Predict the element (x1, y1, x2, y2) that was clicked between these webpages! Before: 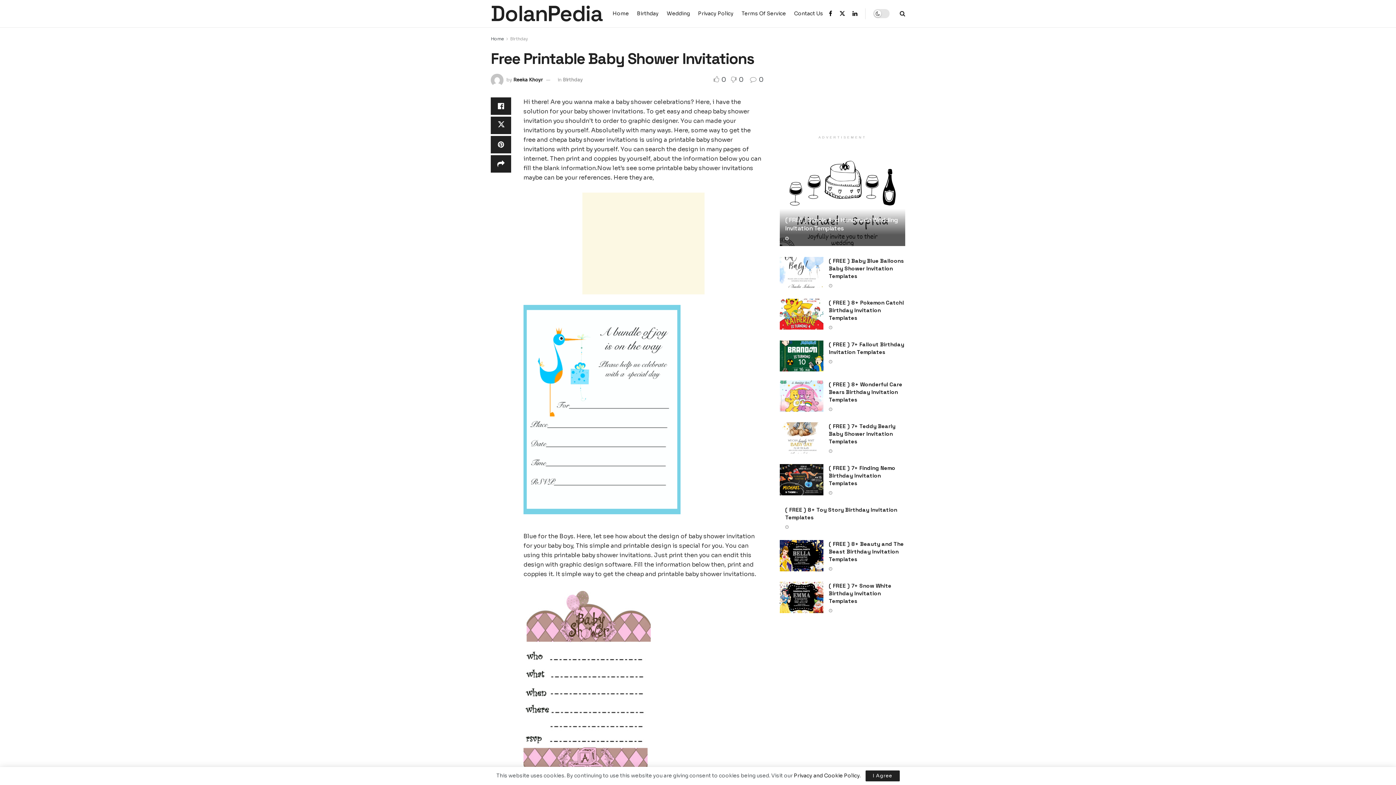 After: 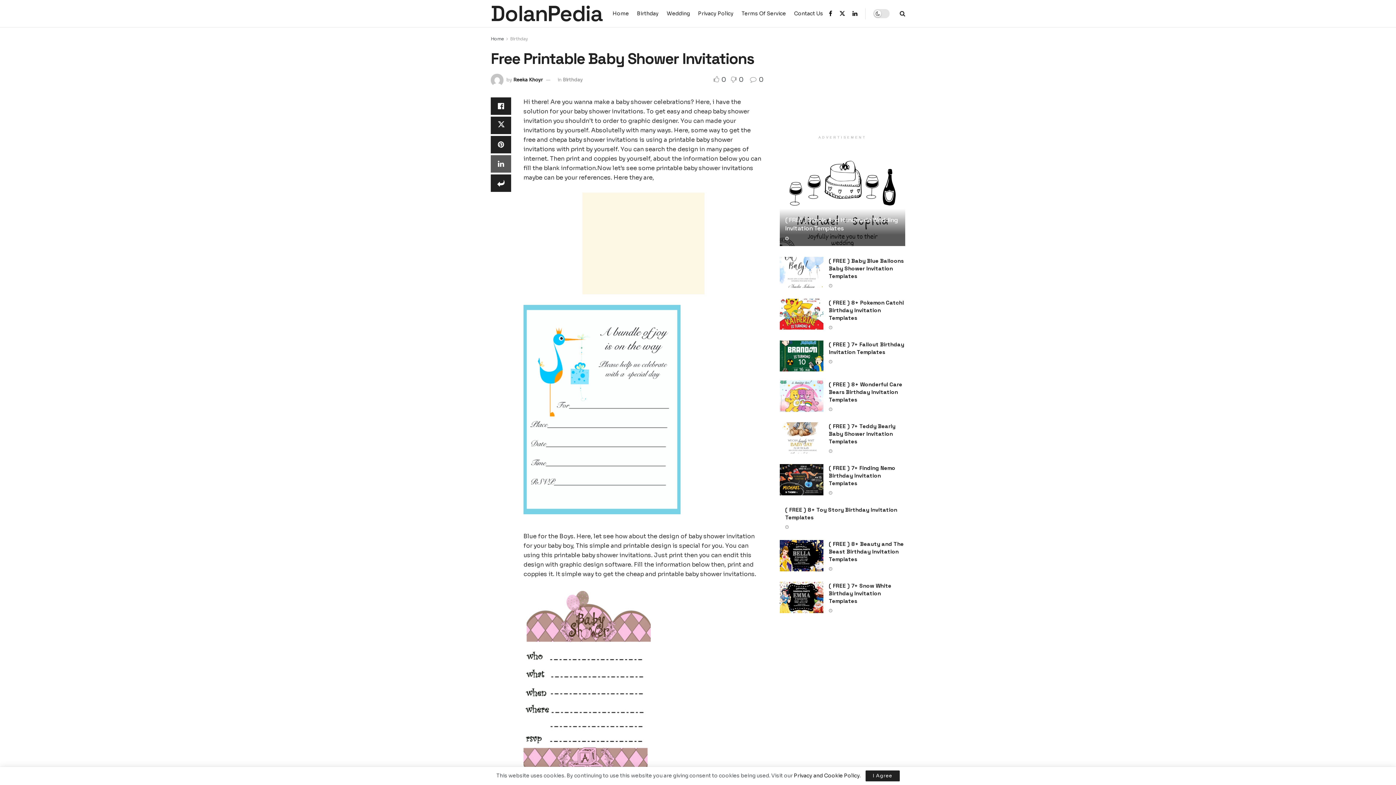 Action: bbox: (490, 155, 511, 172) label: Share on another social media platform